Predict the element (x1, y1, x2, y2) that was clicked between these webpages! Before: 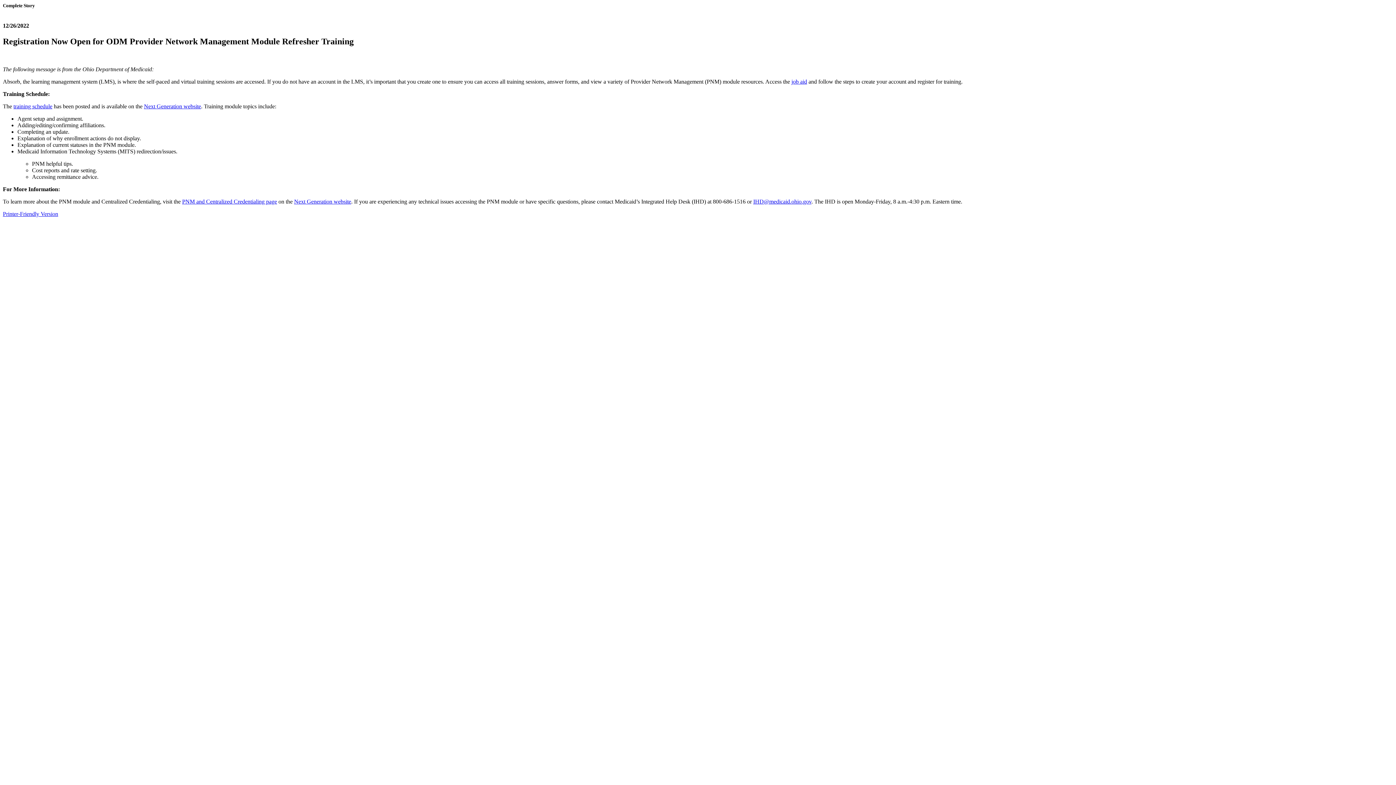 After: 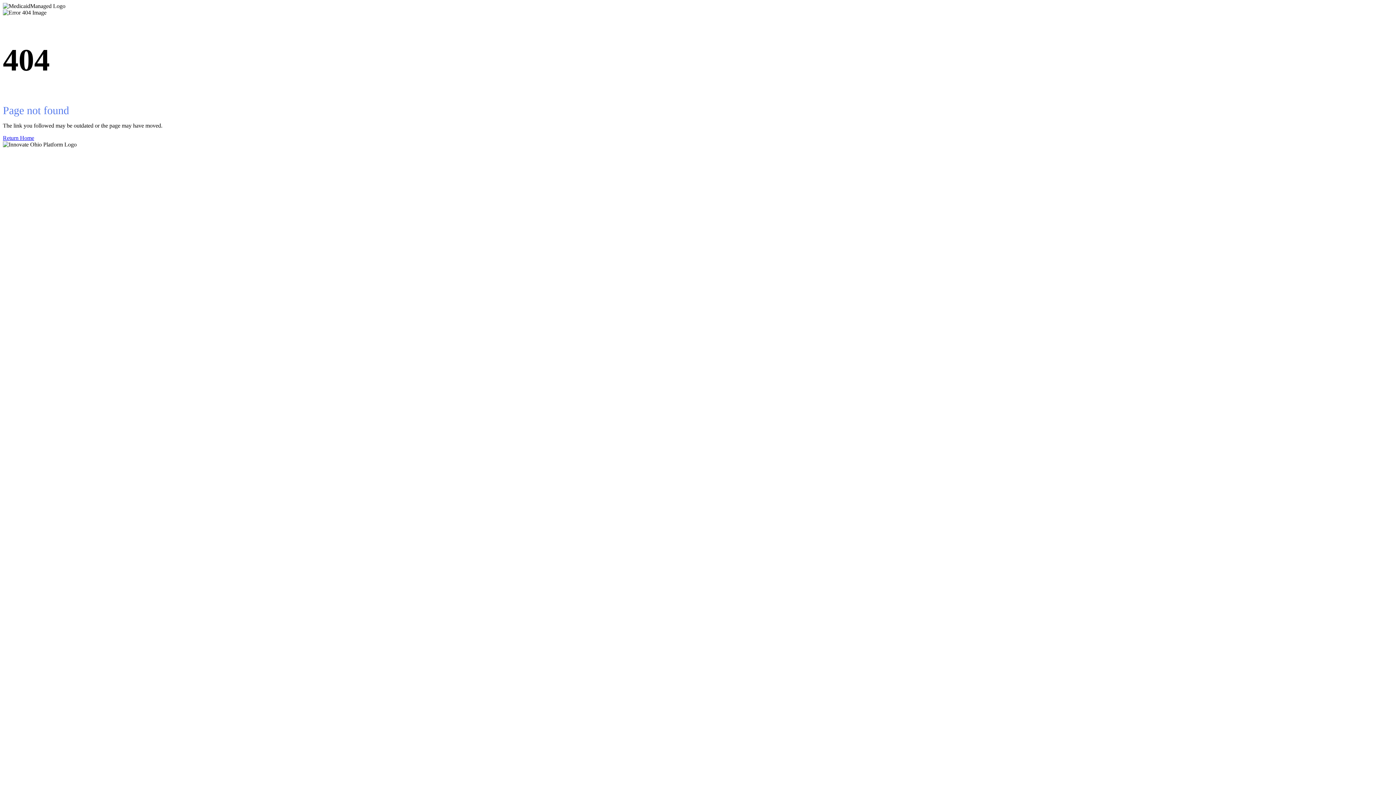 Action: label: job aid bbox: (791, 78, 807, 84)